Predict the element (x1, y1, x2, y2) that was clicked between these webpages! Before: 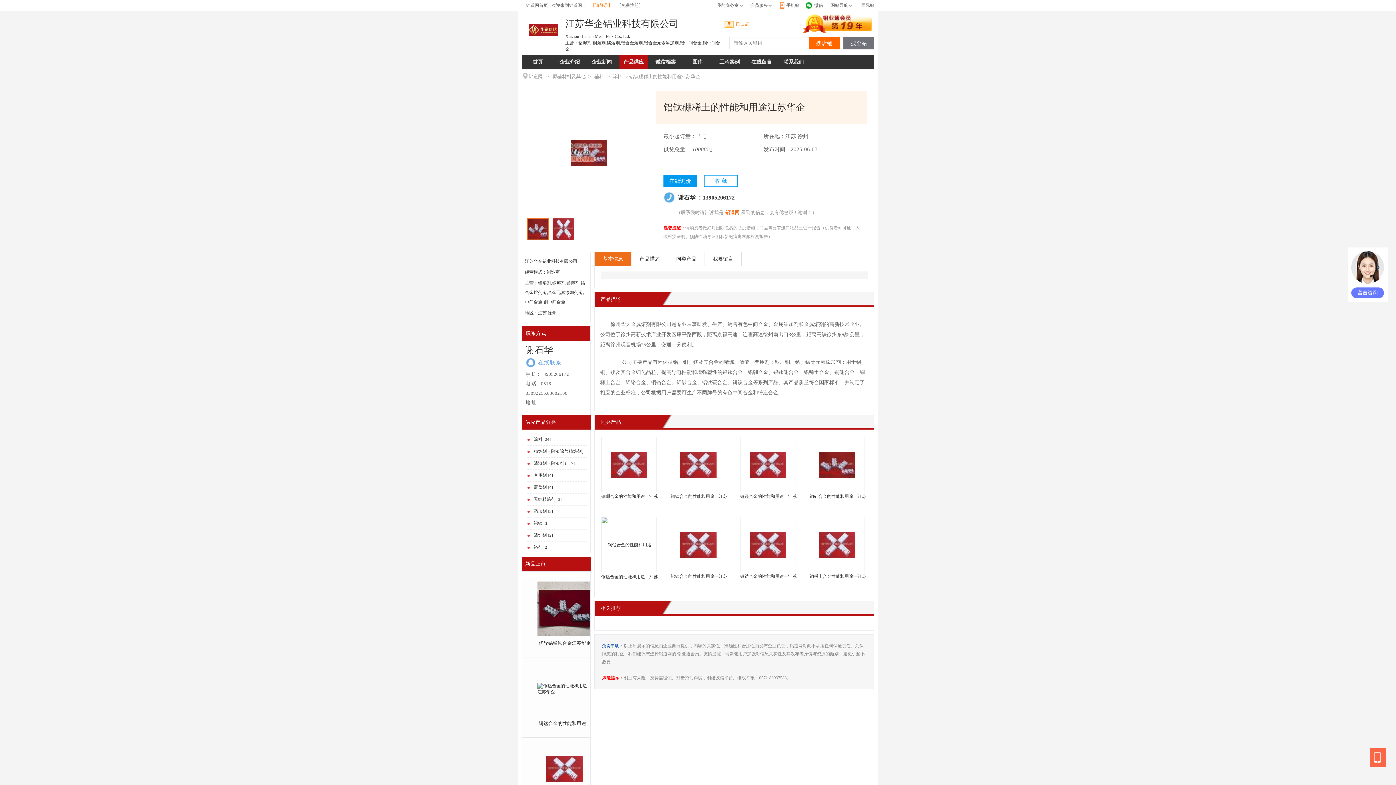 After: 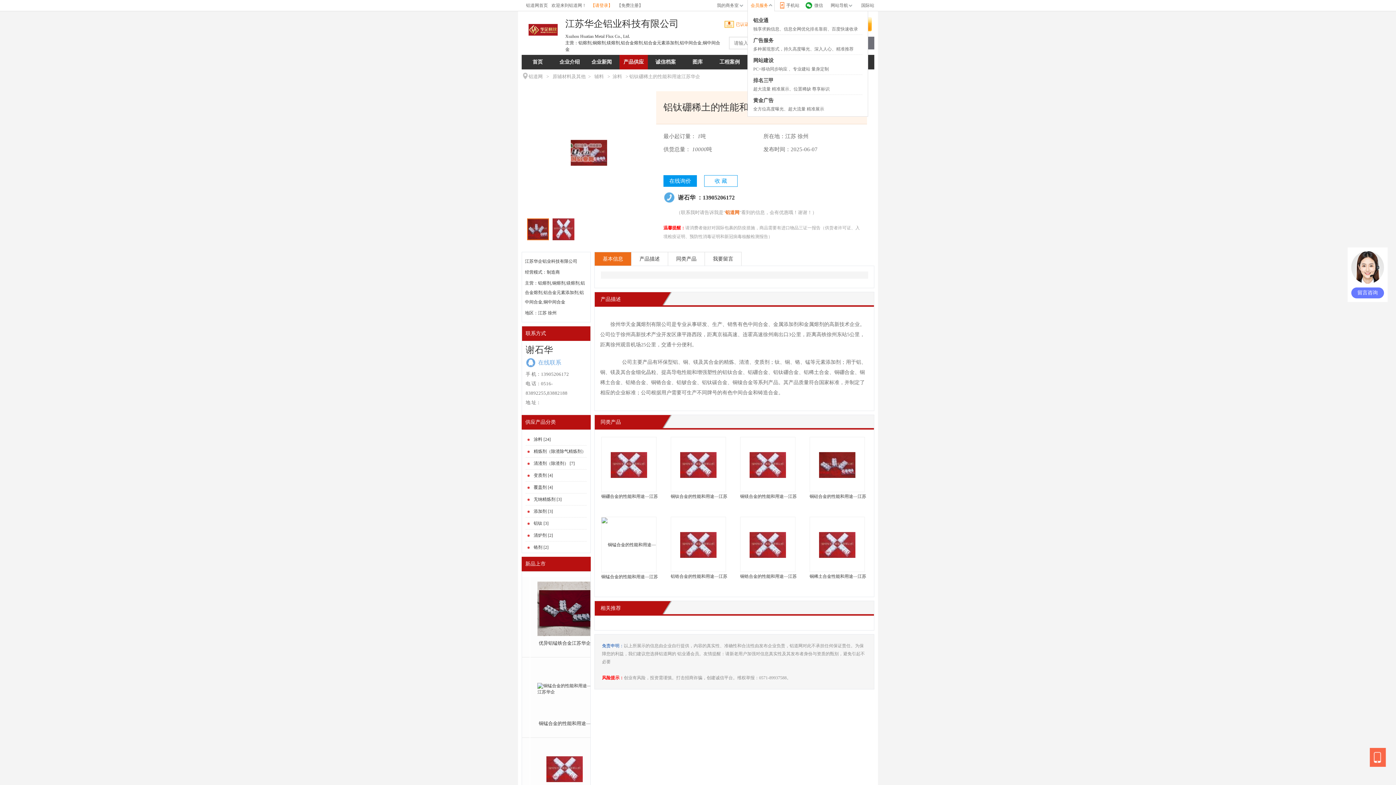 Action: bbox: (747, 0, 774, 11) label: 会员服务